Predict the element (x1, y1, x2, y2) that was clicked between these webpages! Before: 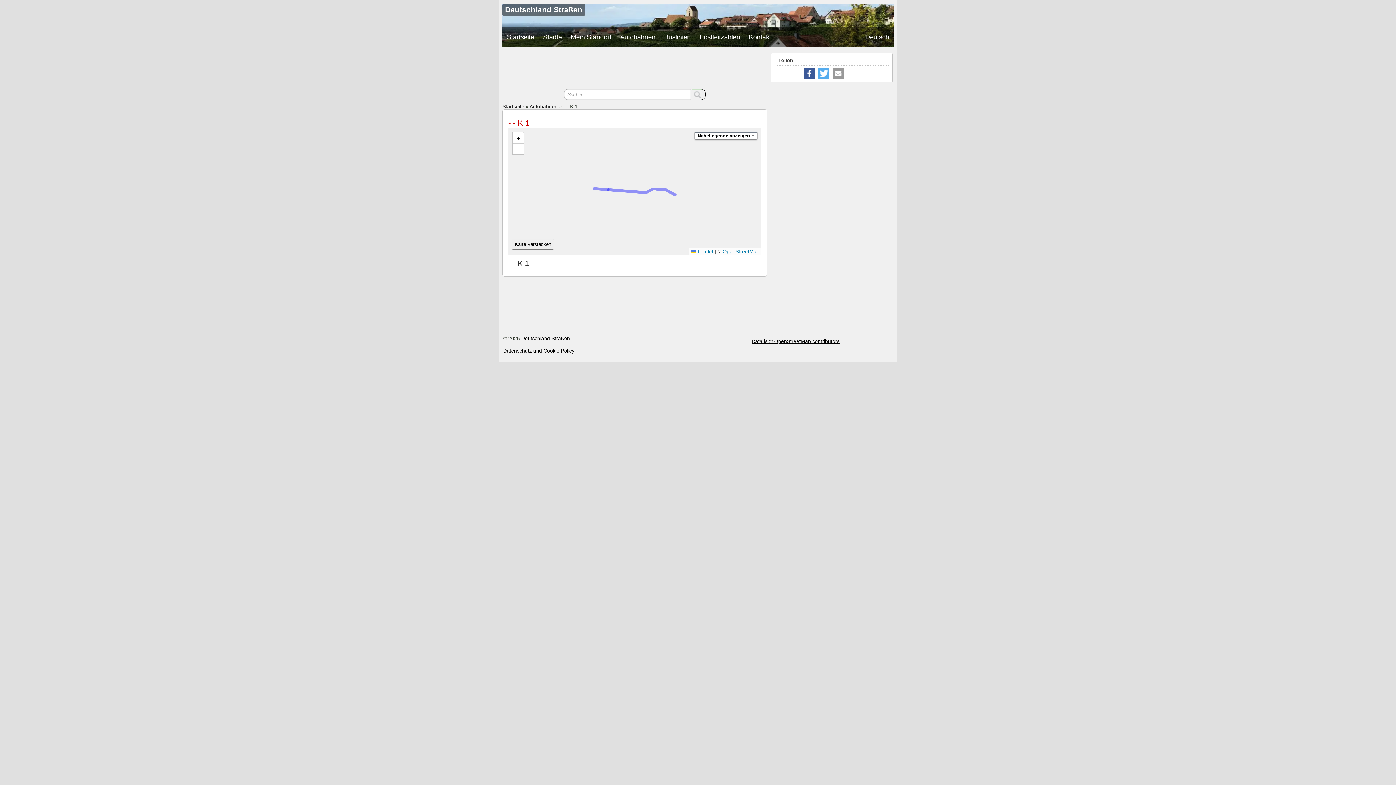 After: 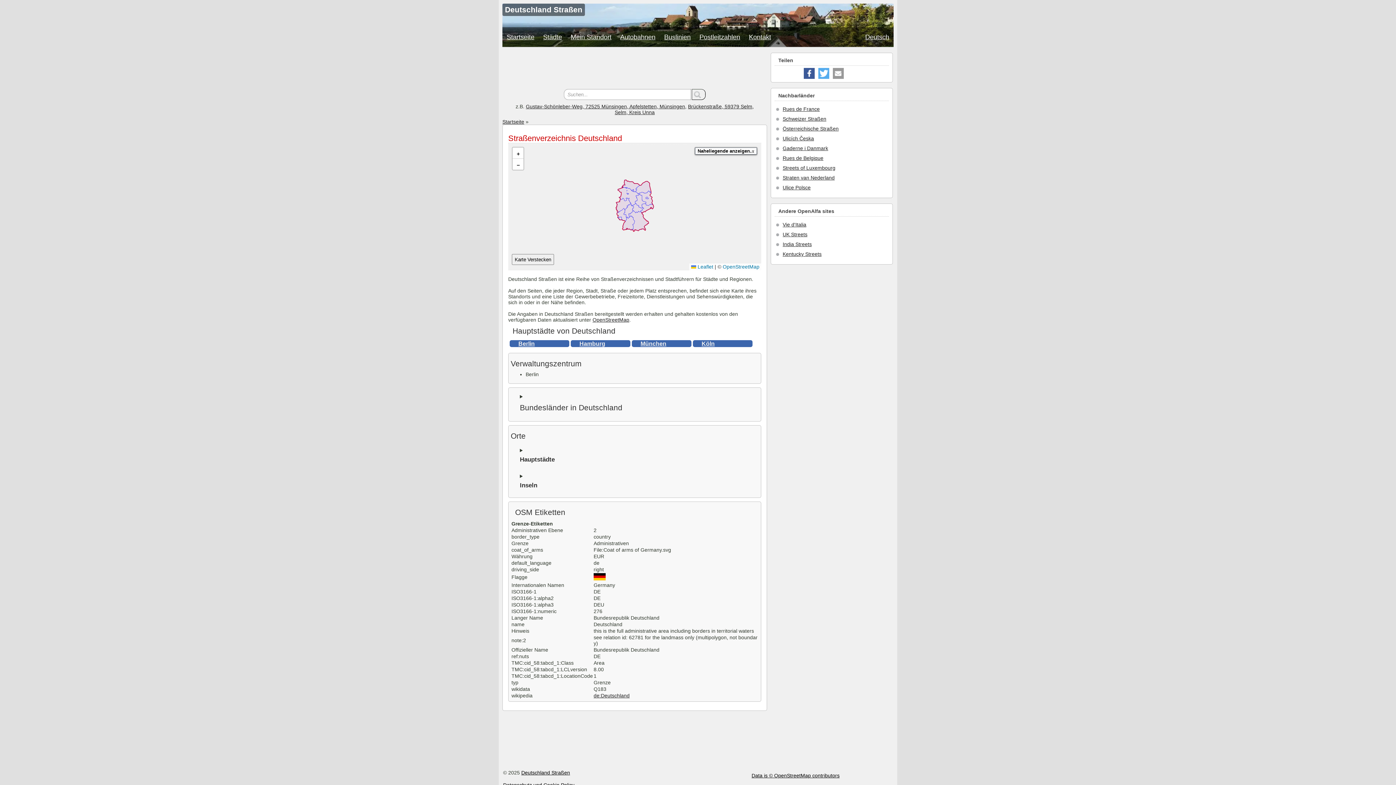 Action: label: Startseite bbox: (502, 103, 524, 109)